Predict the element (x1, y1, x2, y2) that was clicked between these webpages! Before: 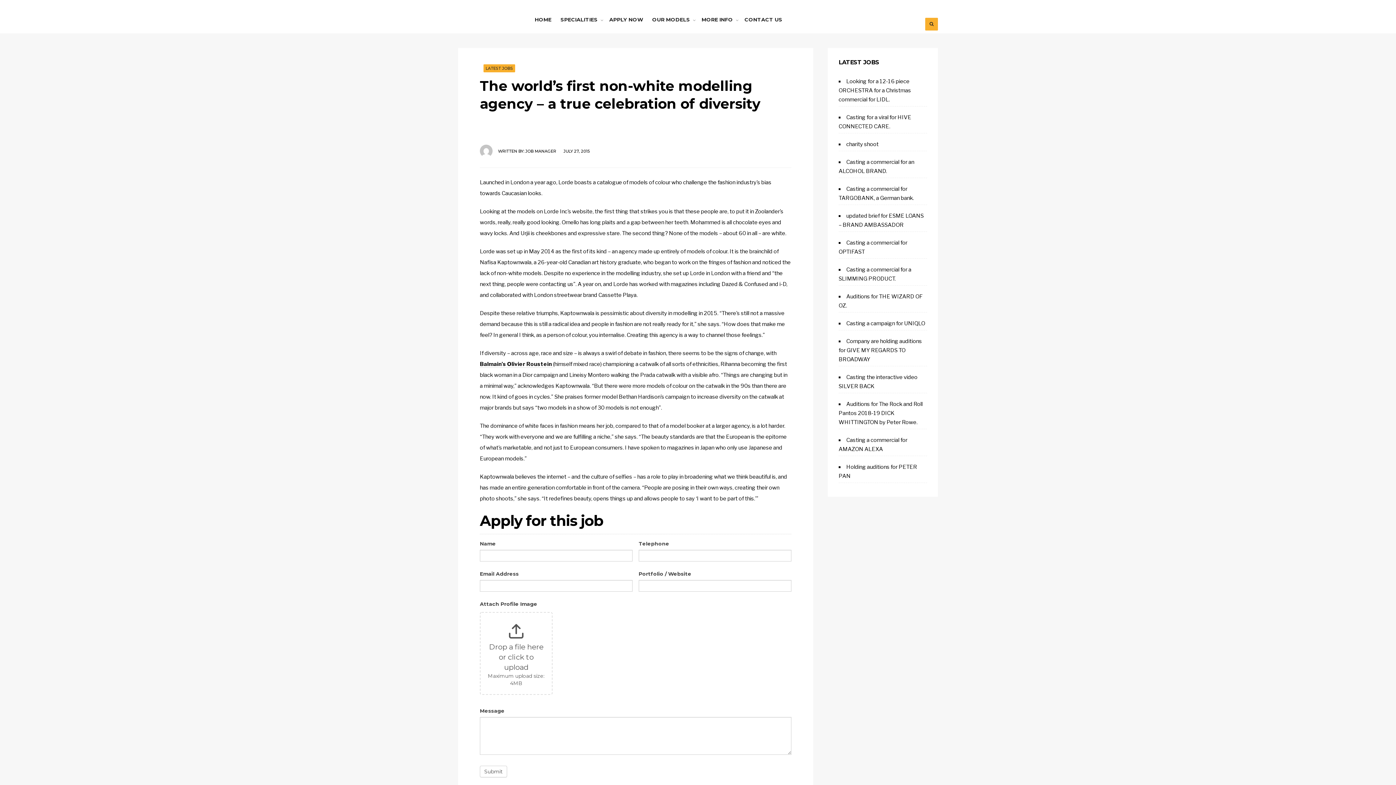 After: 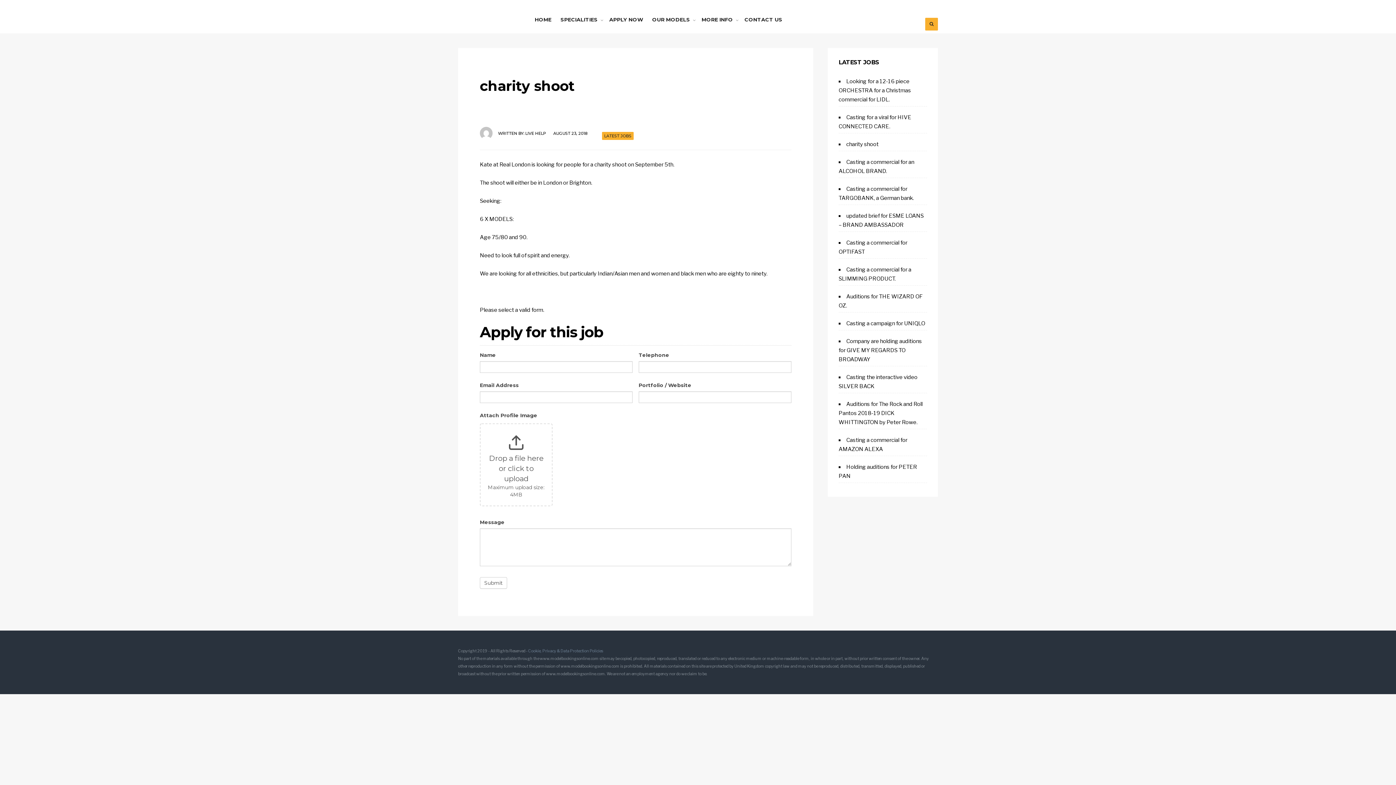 Action: bbox: (846, 141, 878, 147) label: charity shoot